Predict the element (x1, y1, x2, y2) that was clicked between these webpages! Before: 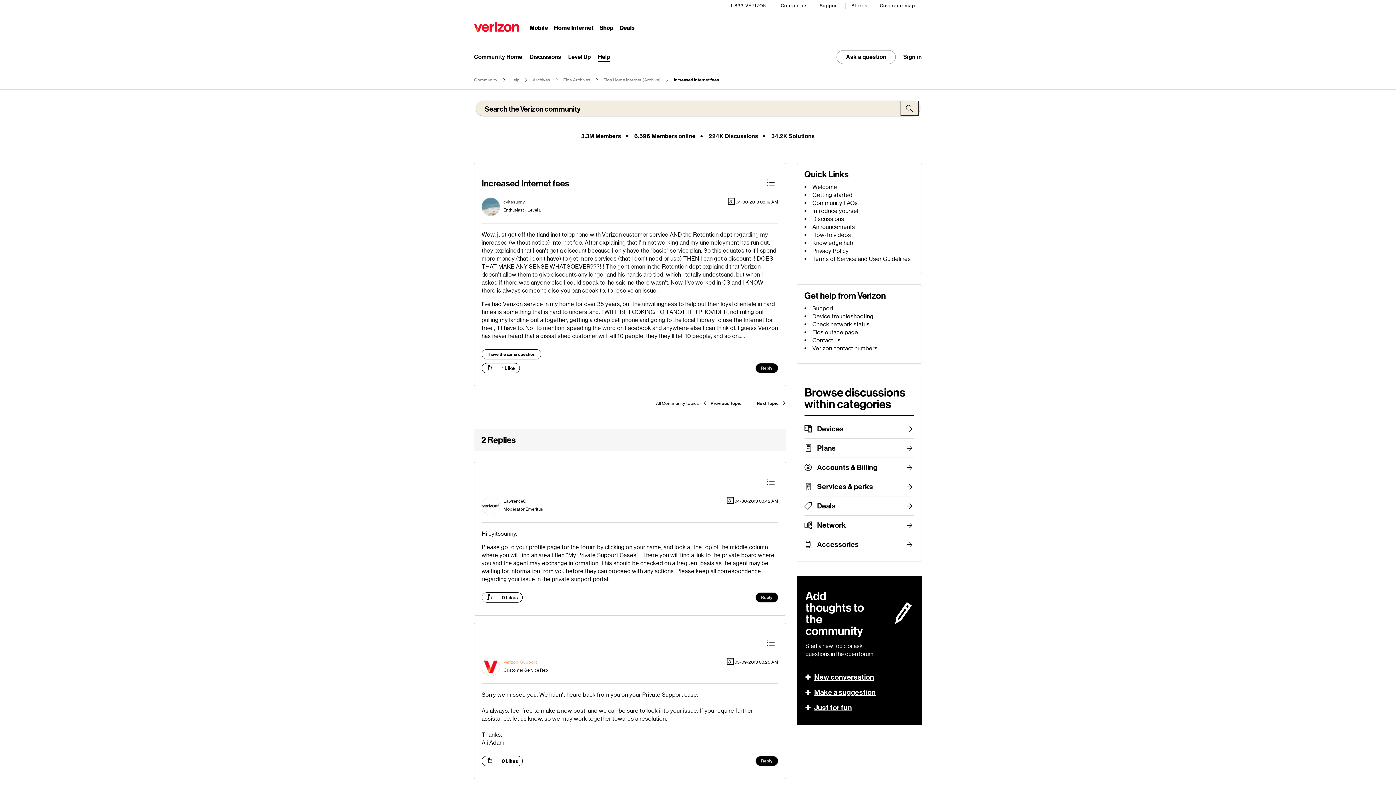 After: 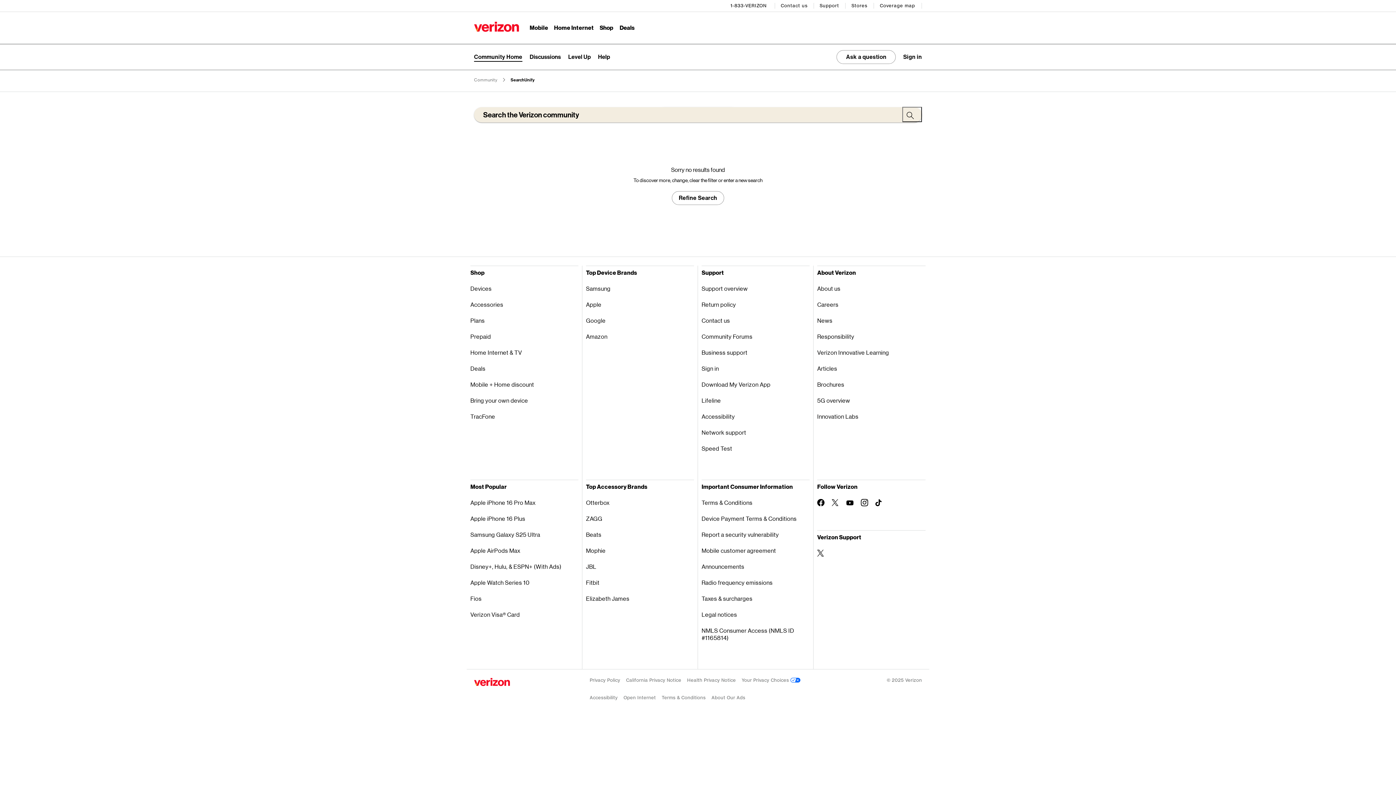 Action: bbox: (900, 100, 918, 116)